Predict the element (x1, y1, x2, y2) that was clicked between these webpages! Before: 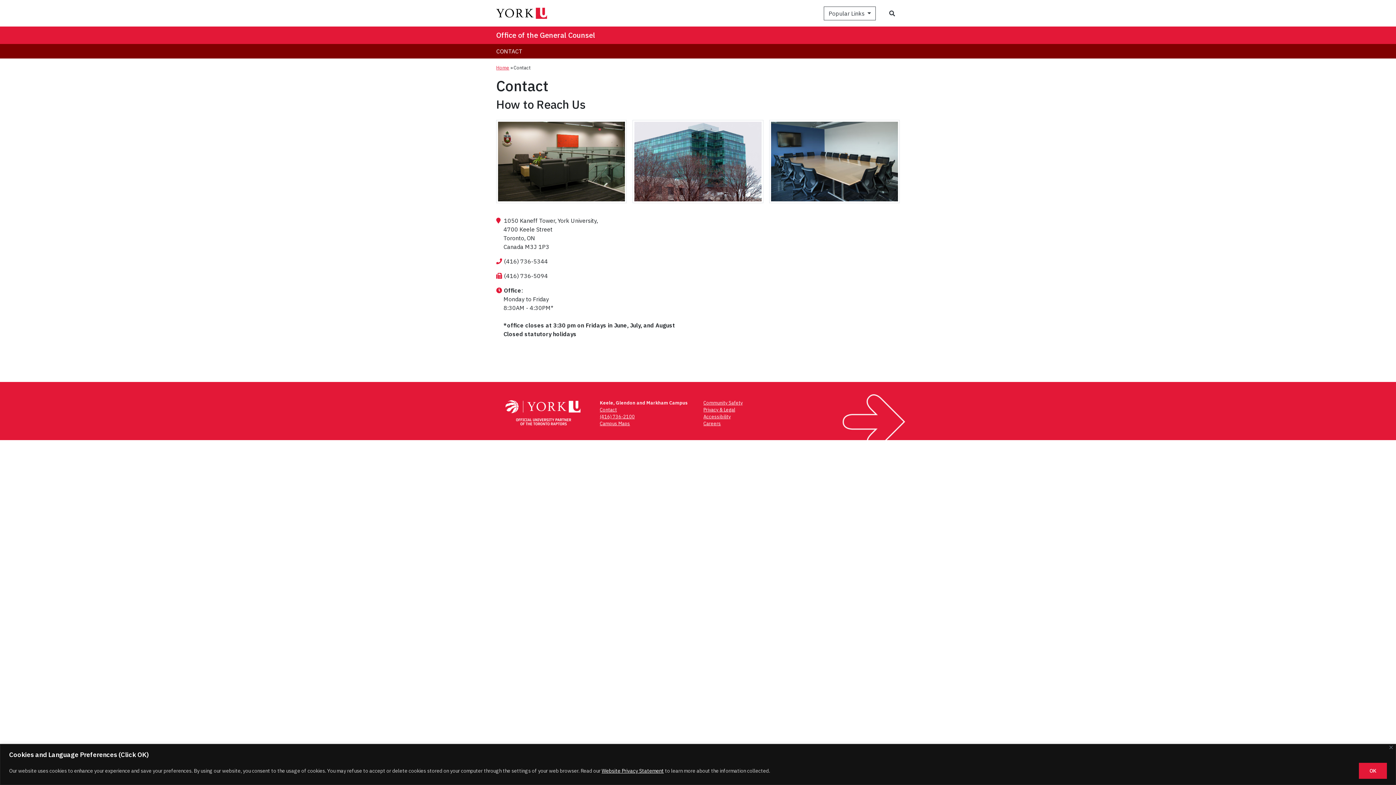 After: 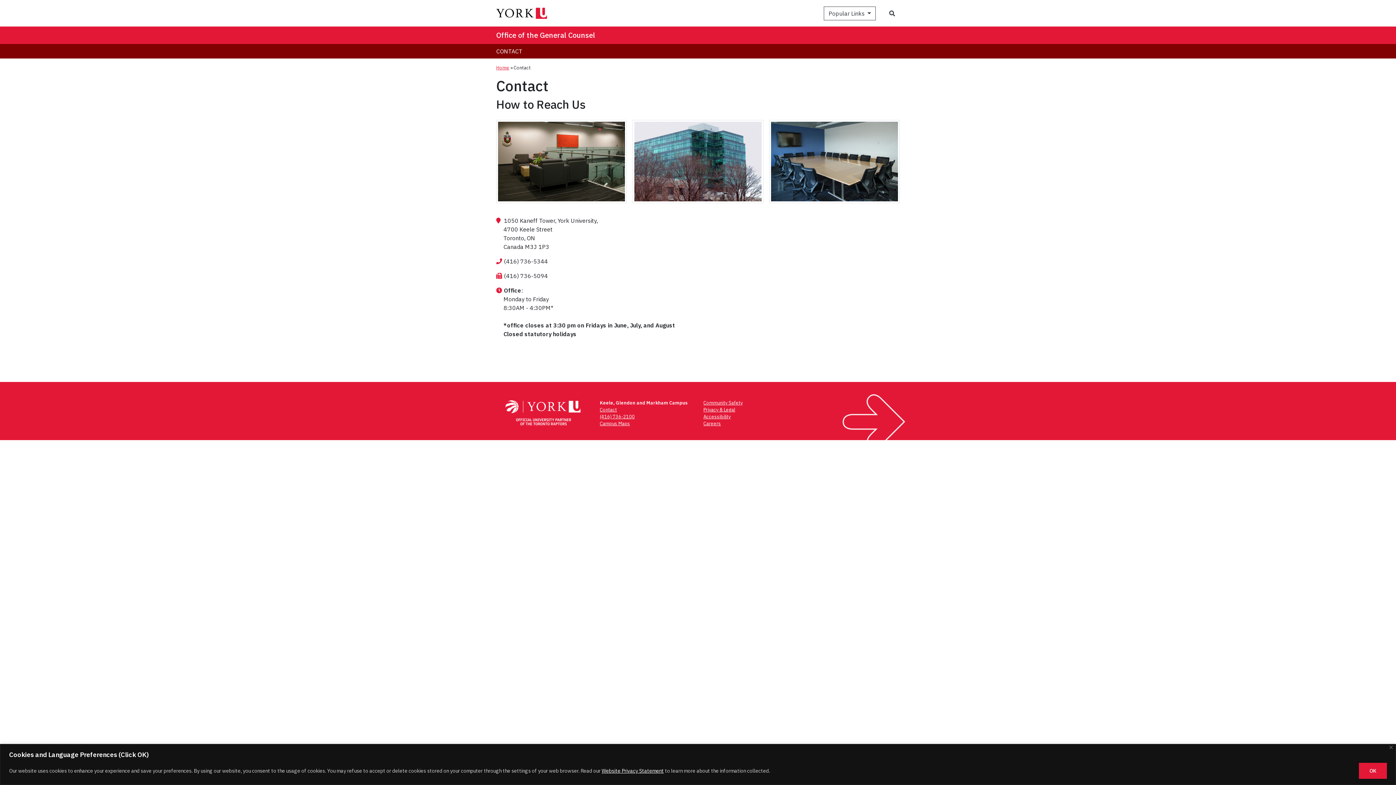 Action: label: Website Privacy Statement bbox: (601, 767, 664, 774)